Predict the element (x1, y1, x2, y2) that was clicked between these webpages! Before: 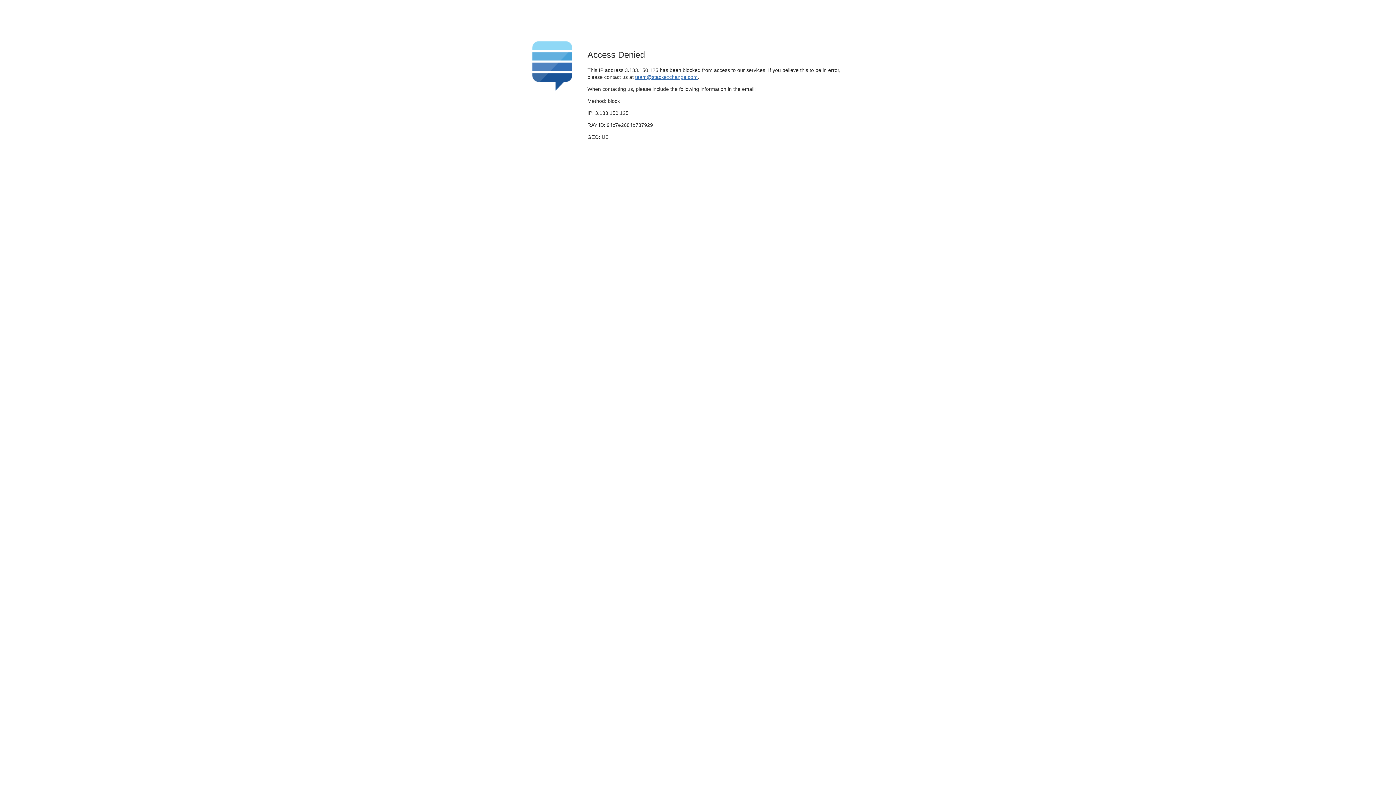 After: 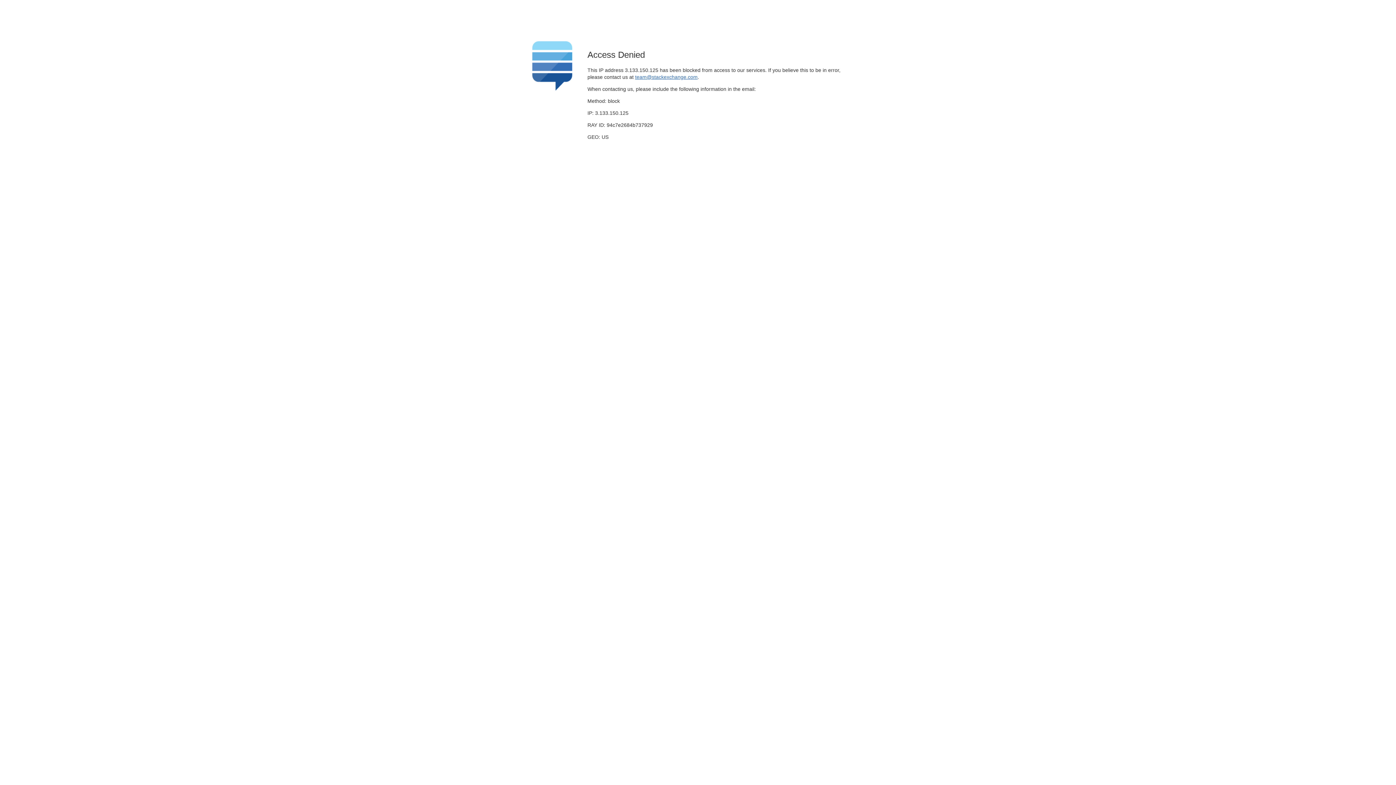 Action: label: team@stackexchange.com bbox: (635, 74, 697, 79)